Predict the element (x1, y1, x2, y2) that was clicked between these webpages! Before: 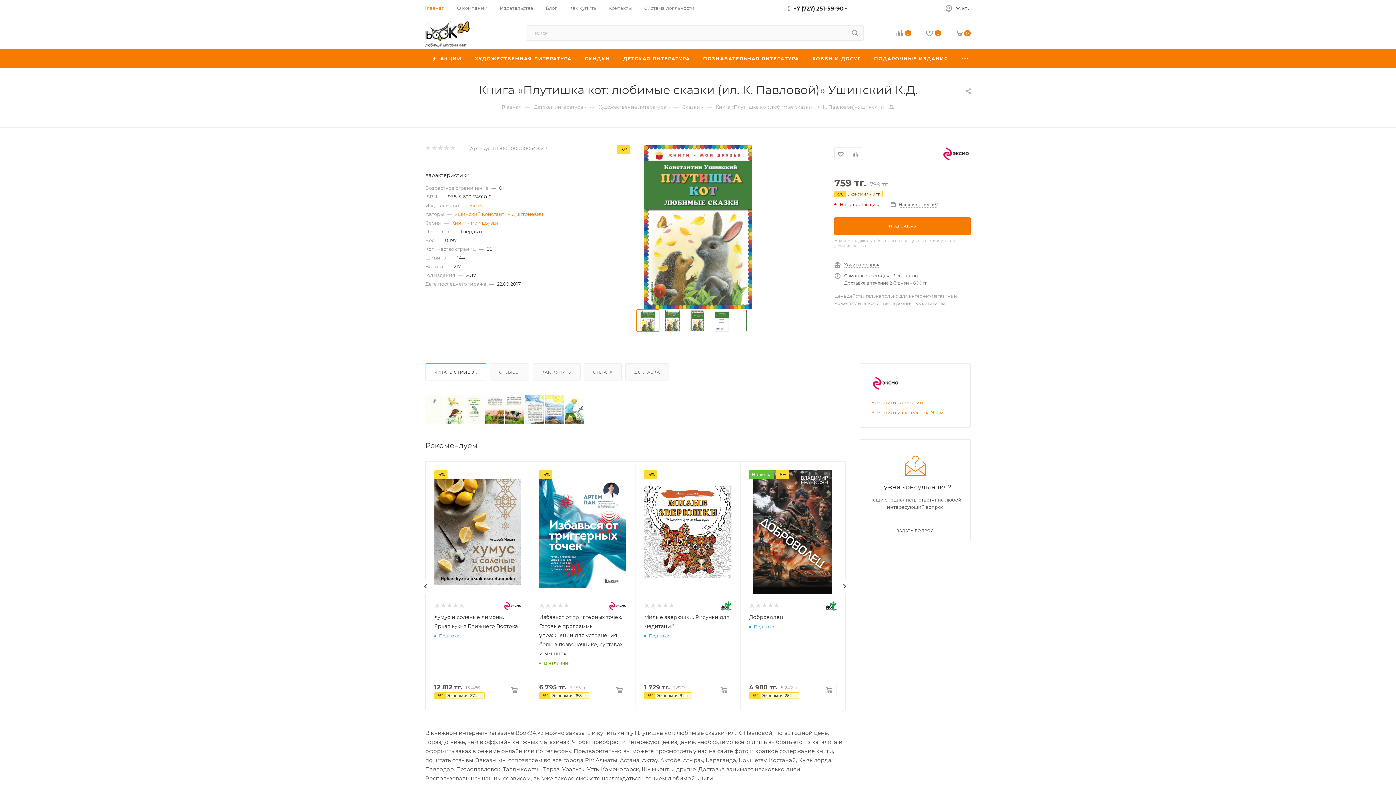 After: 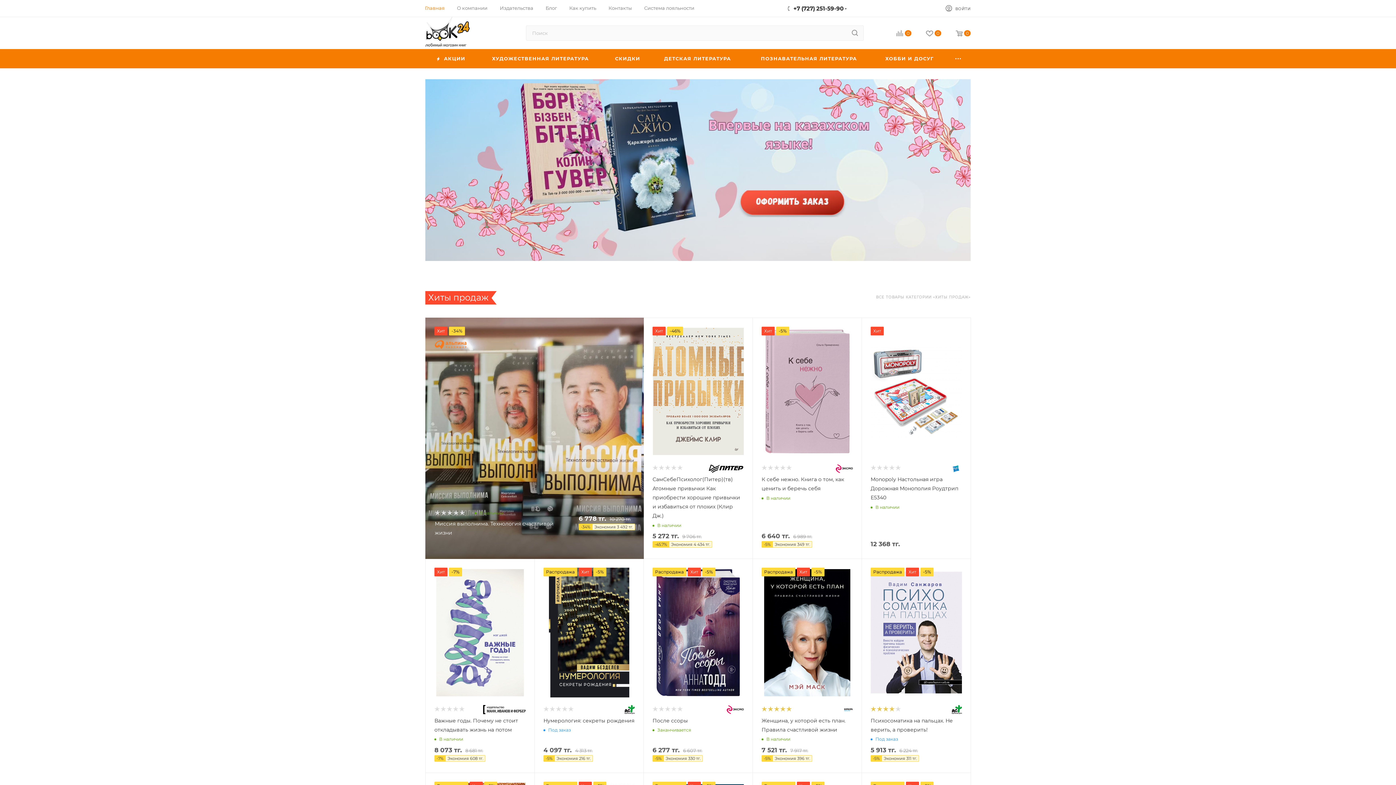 Action: bbox: (425, 16, 470, 46)